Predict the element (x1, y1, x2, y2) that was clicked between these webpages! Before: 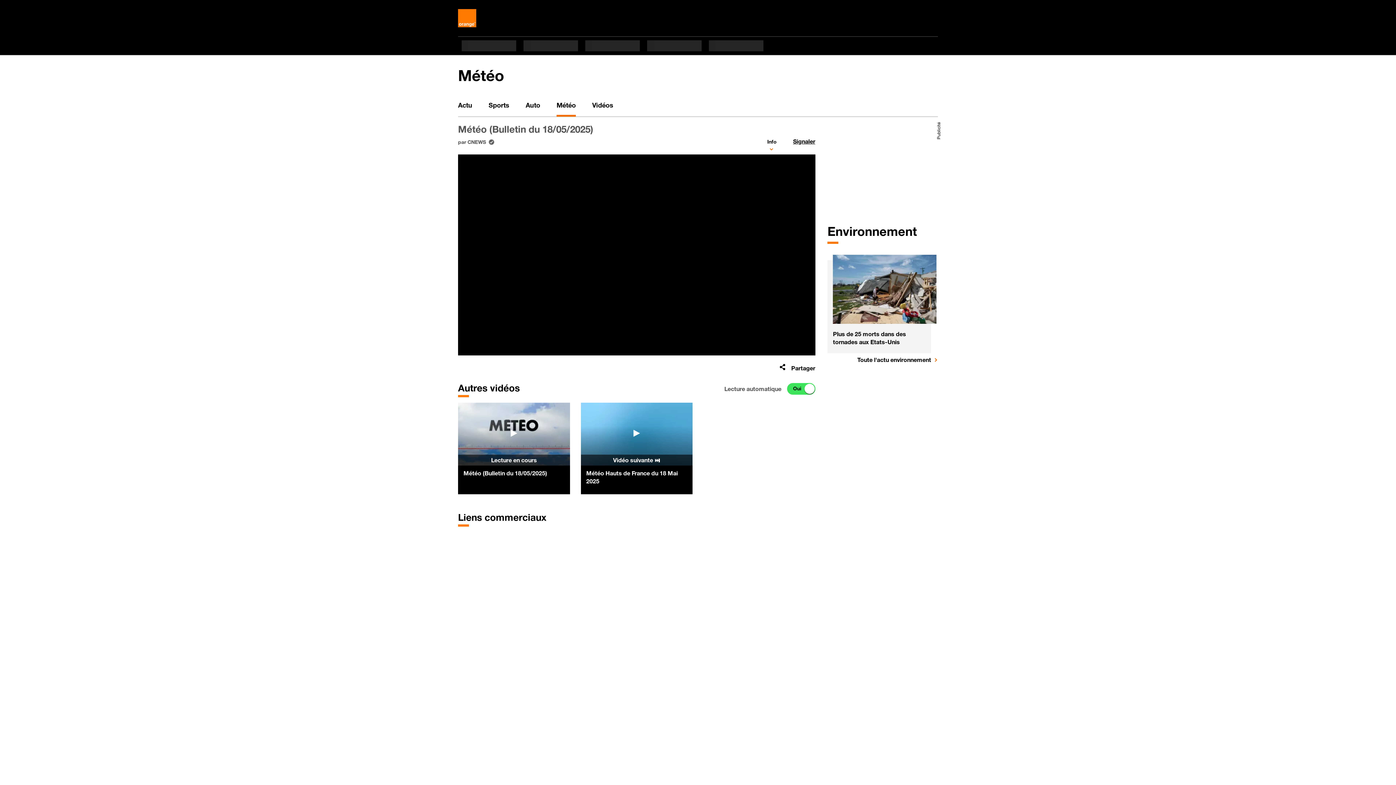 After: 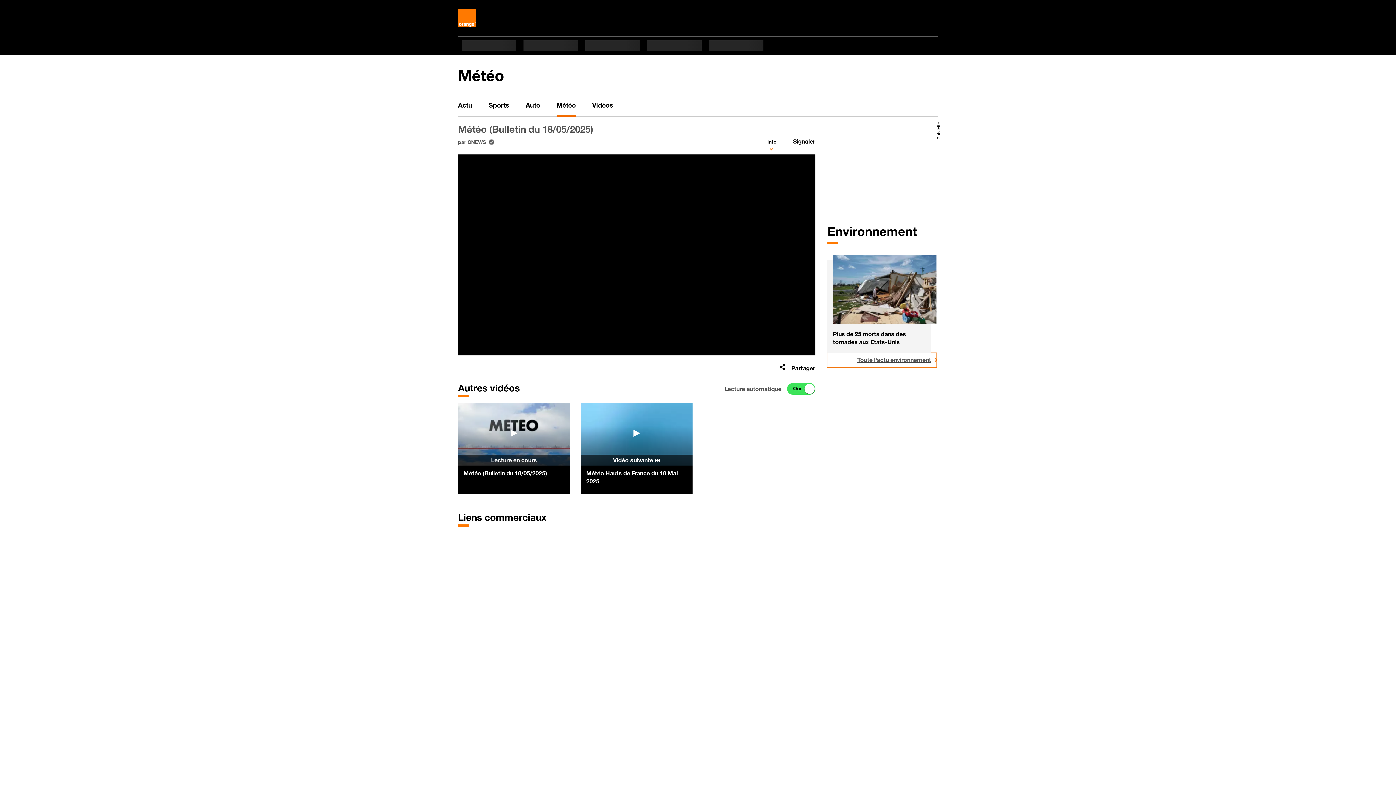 Action: bbox: (827, 353, 936, 367) label: Toute l'actu environnement